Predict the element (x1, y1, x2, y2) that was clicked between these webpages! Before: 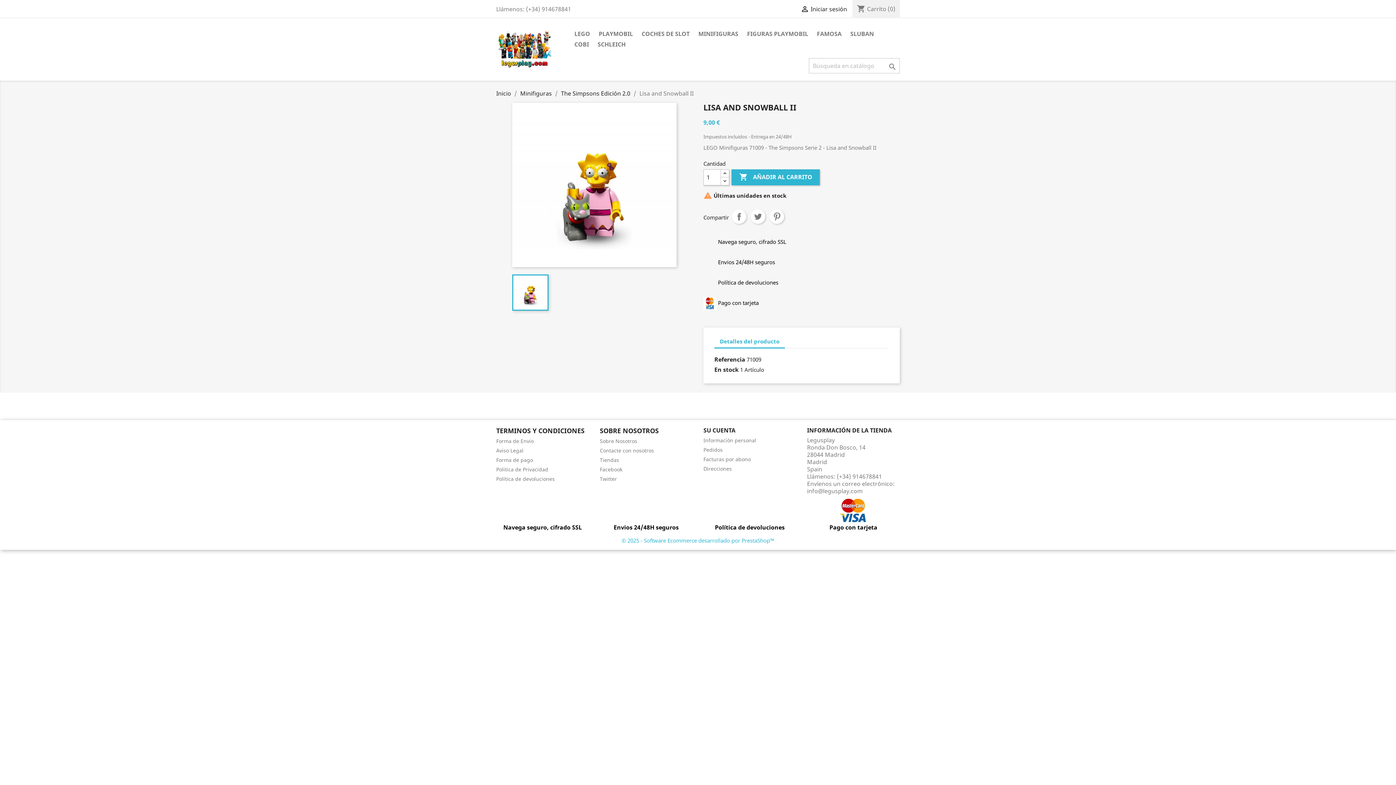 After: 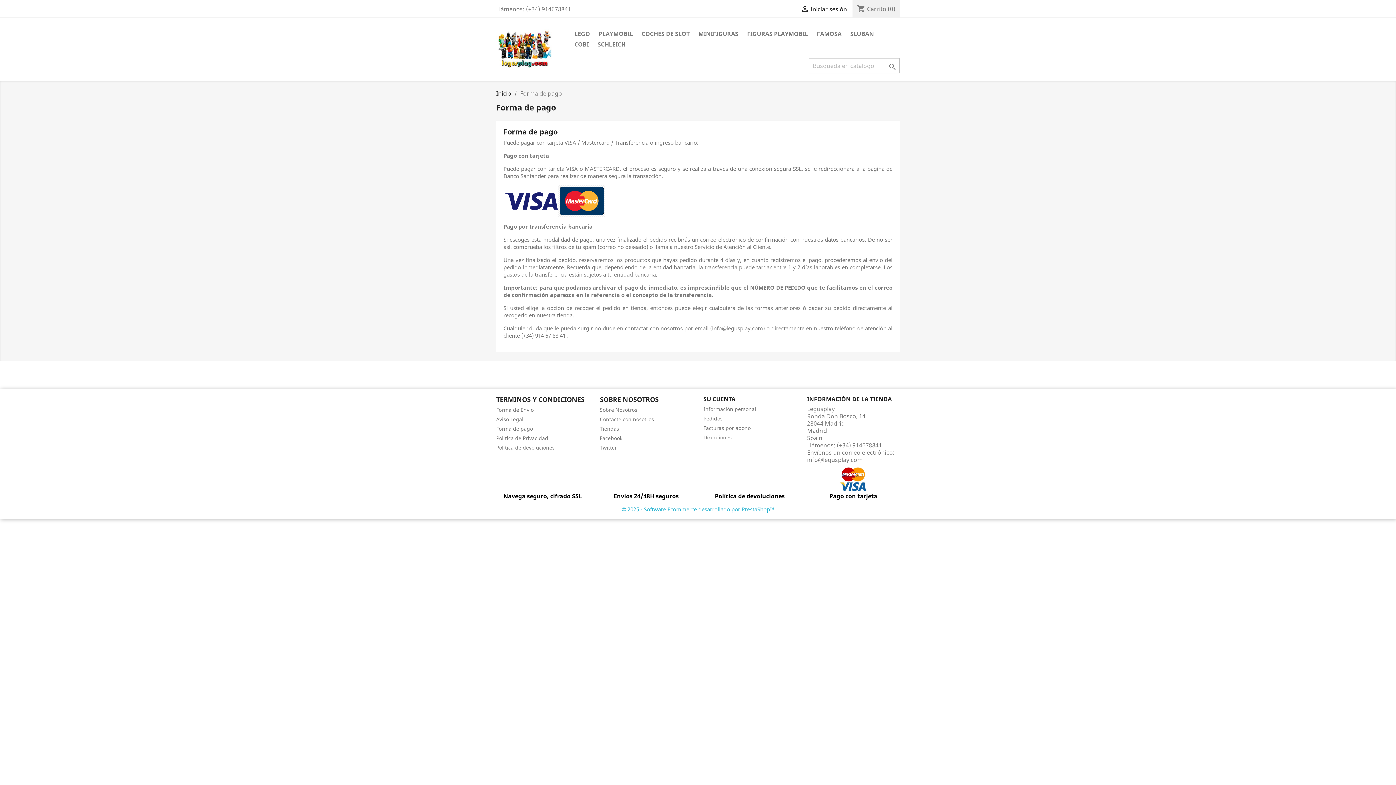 Action: bbox: (496, 456, 533, 463) label: Forma de pago